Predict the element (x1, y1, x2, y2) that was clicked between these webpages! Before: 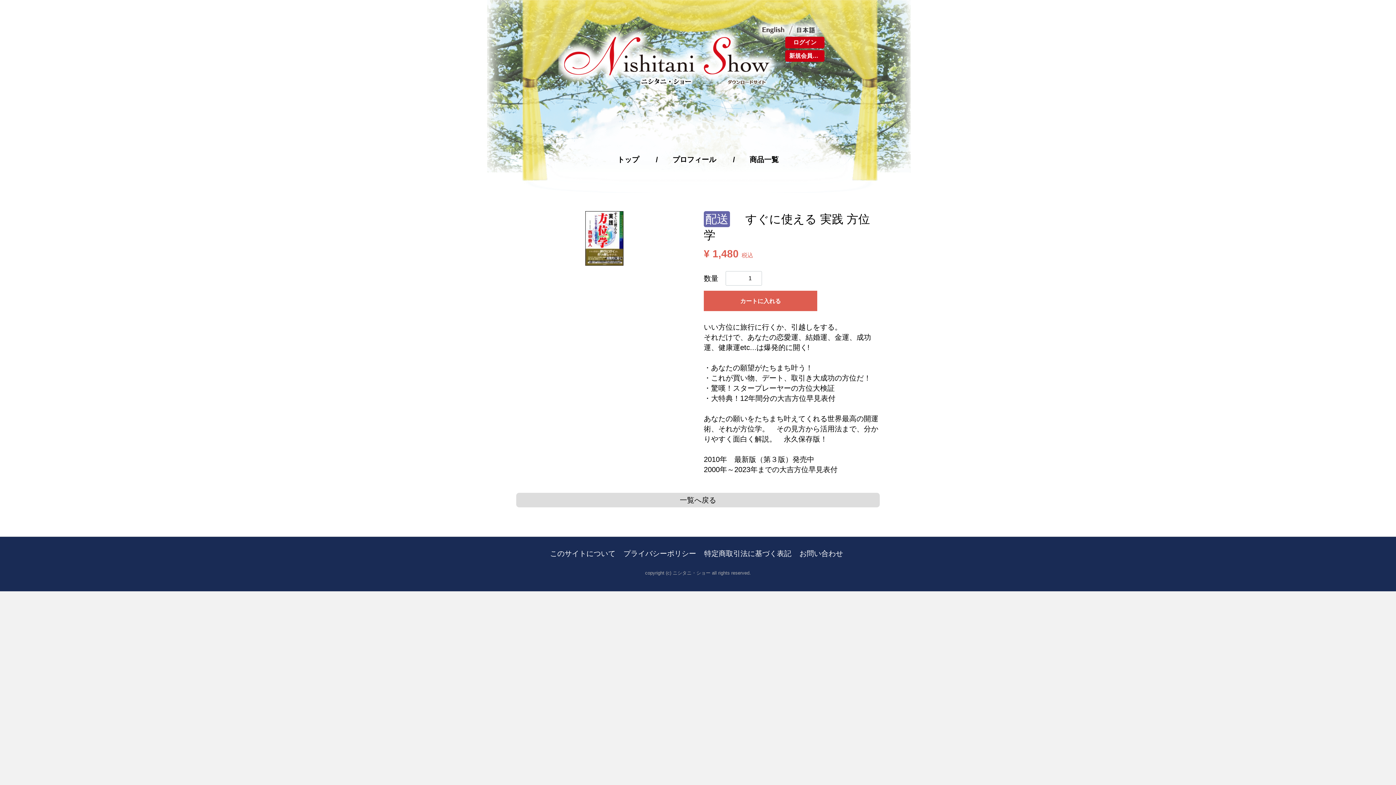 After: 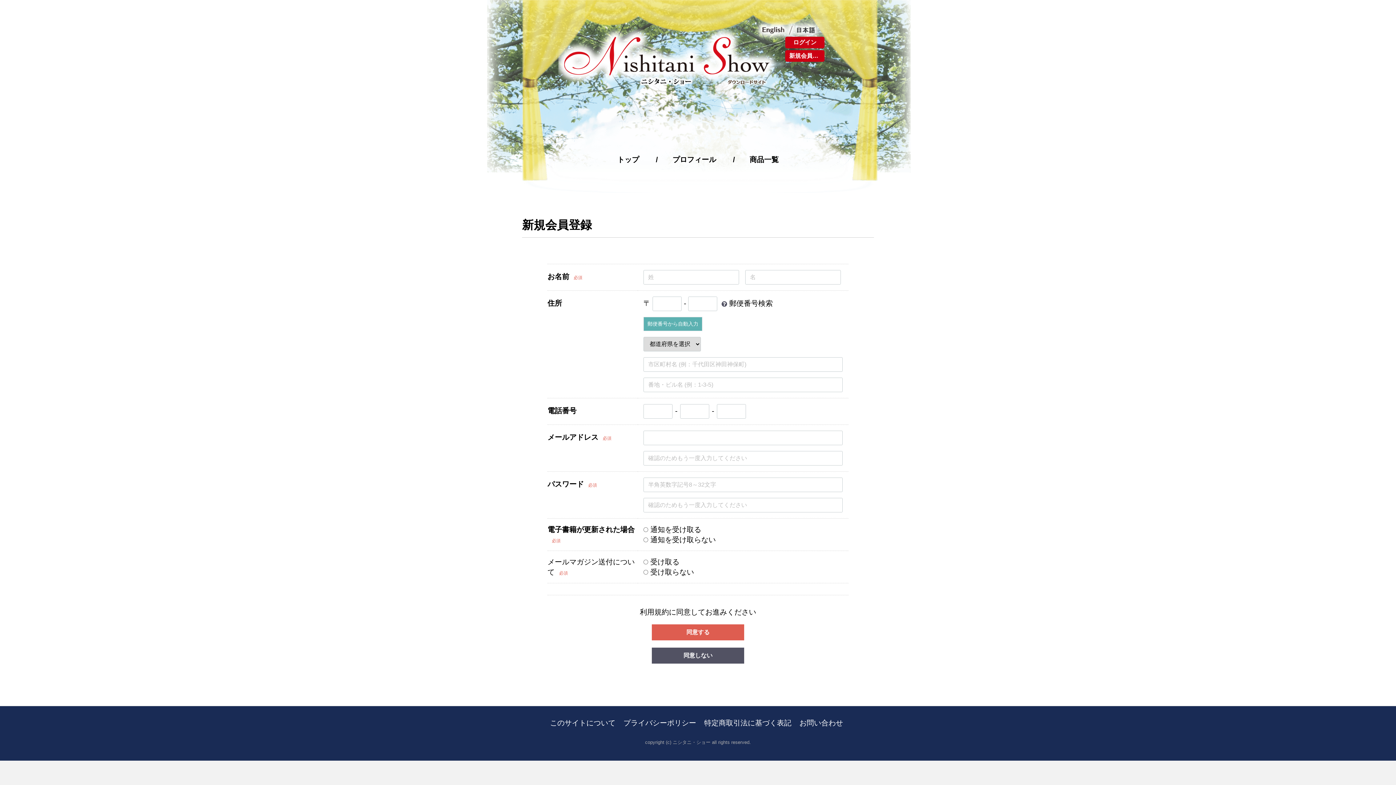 Action: bbox: (785, 50, 824, 61) label: 新規会員登録